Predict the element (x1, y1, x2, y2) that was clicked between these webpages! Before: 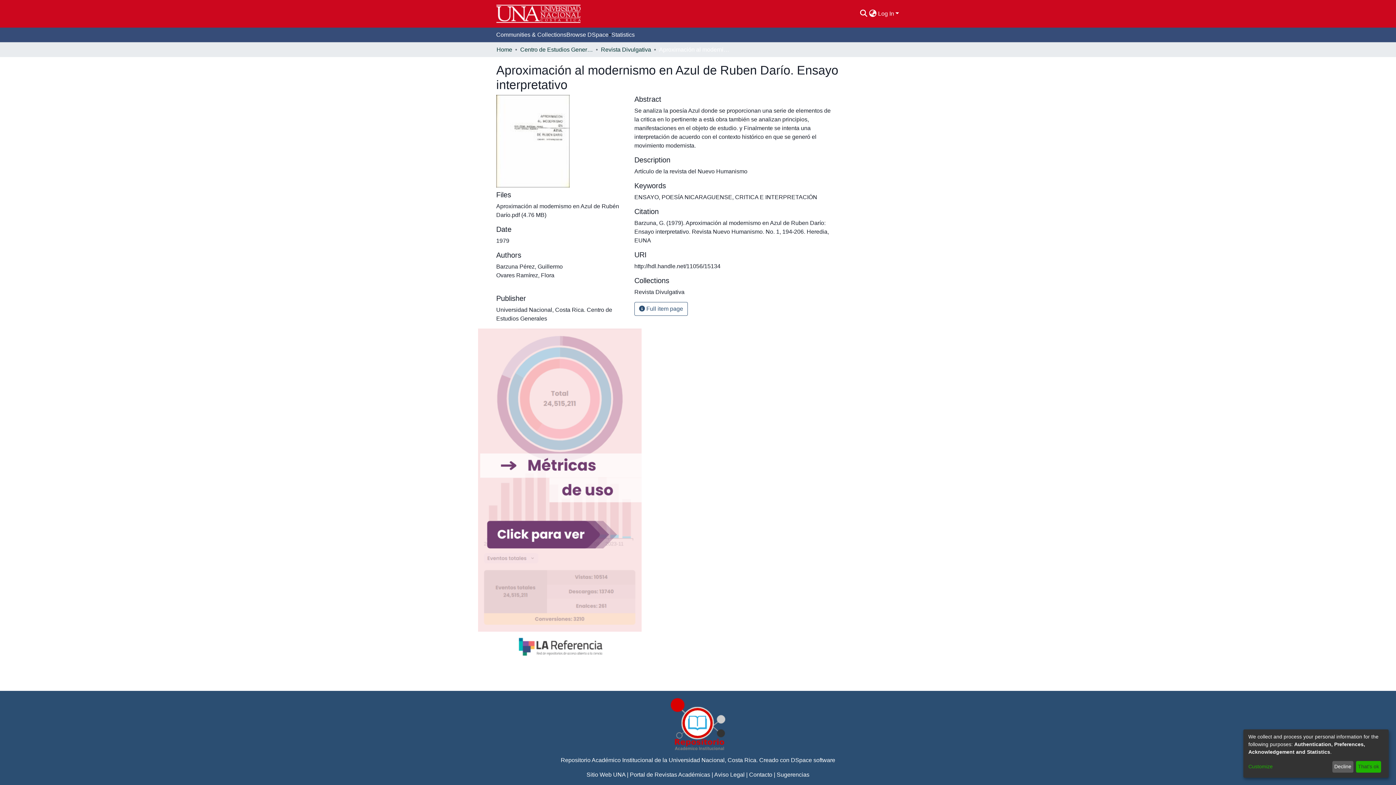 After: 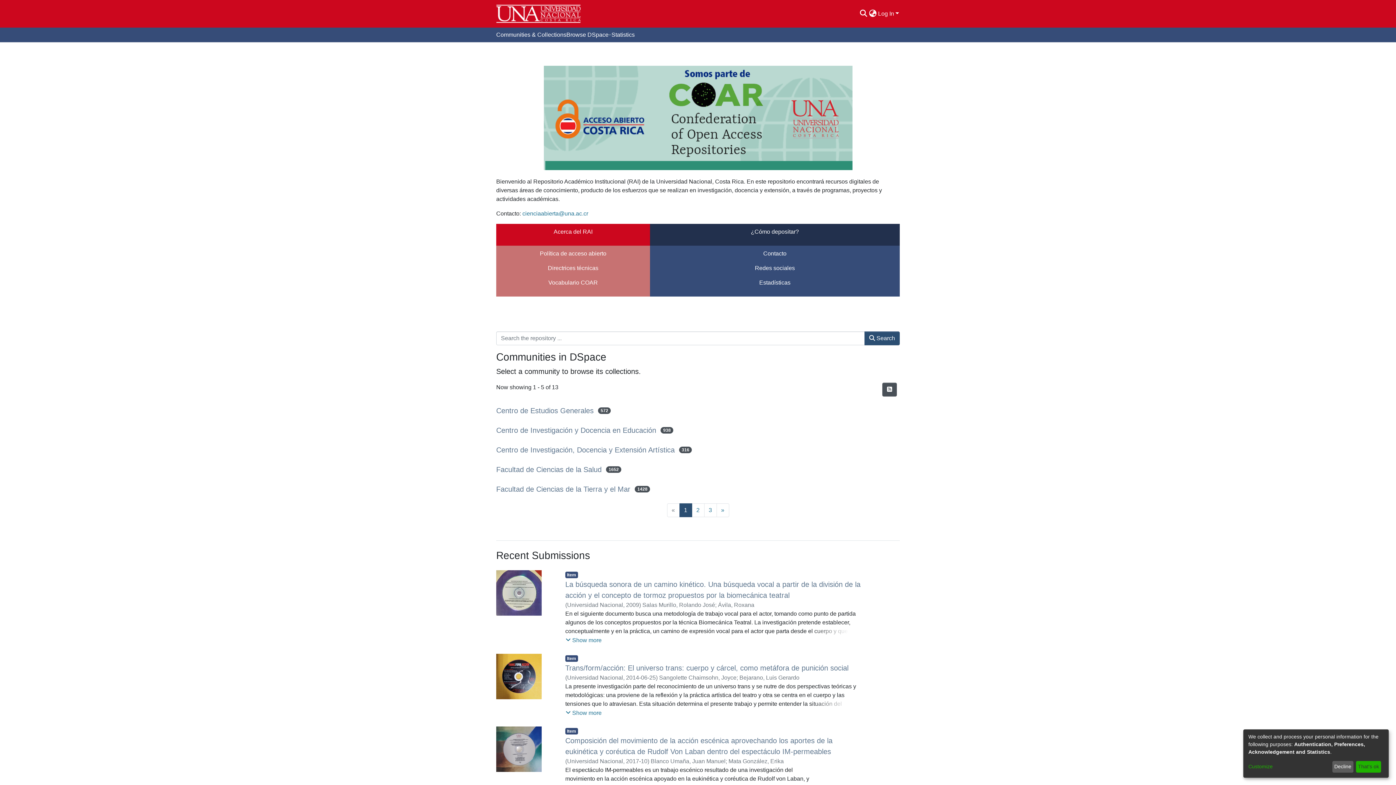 Action: label: Aviso Legal bbox: (714, 772, 744, 778)